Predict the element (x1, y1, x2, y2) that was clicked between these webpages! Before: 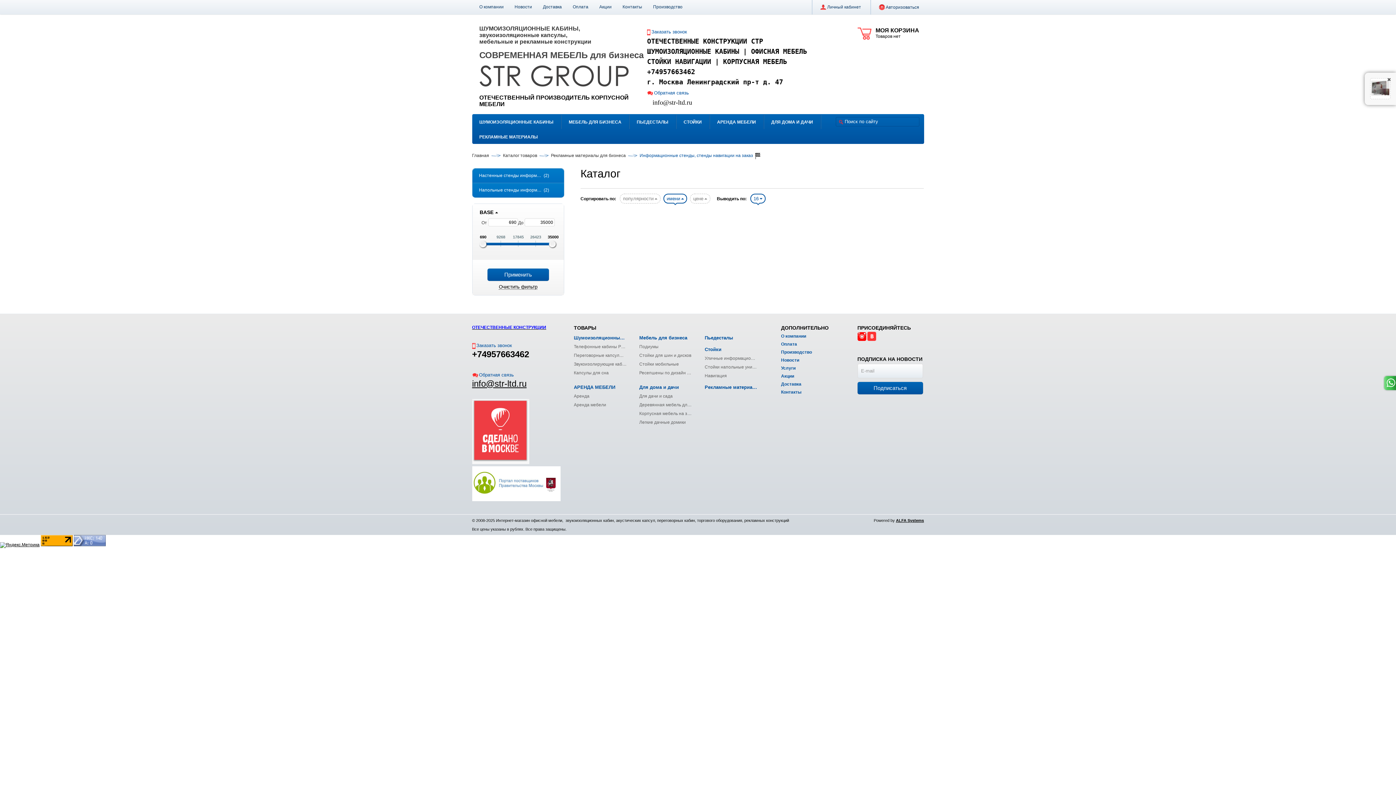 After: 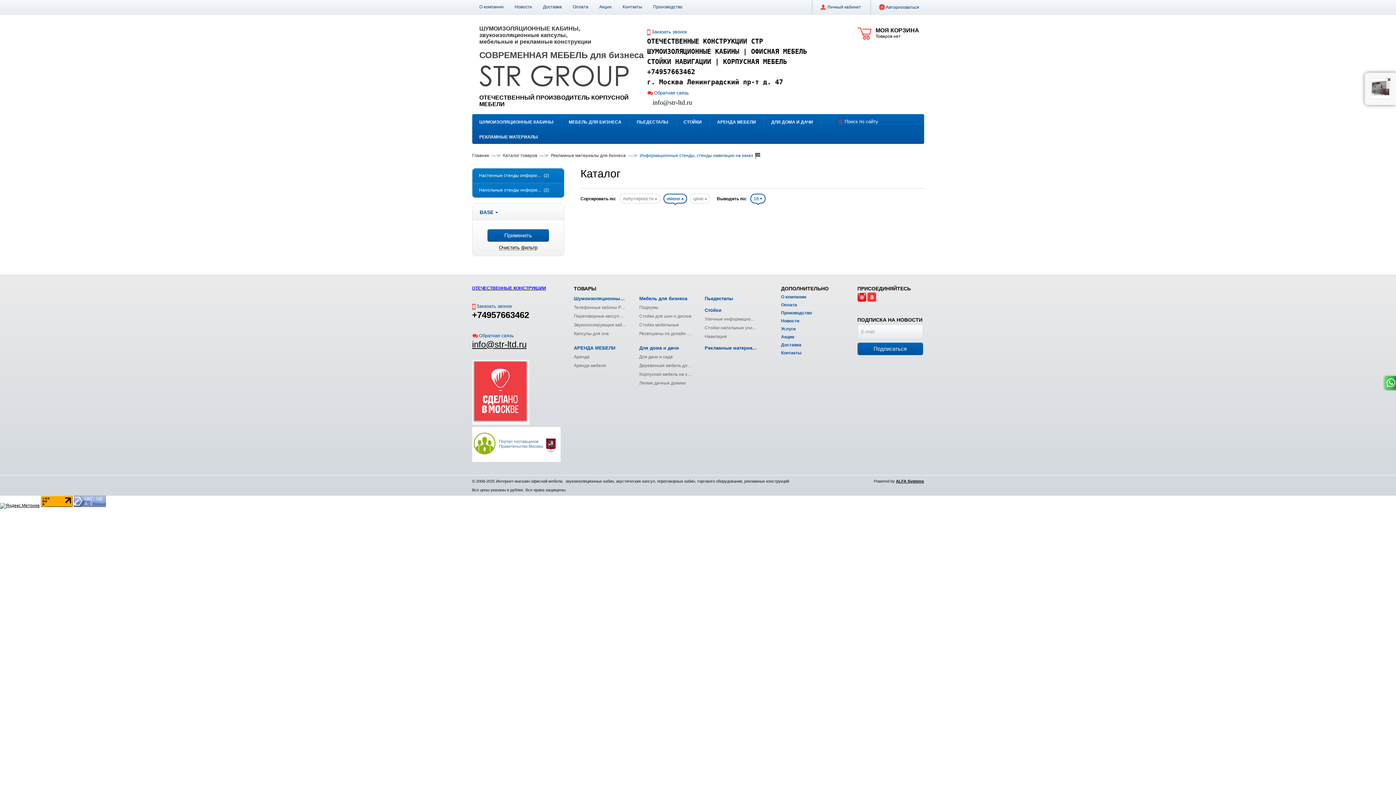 Action: bbox: (479, 209, 498, 215) label: BASE 